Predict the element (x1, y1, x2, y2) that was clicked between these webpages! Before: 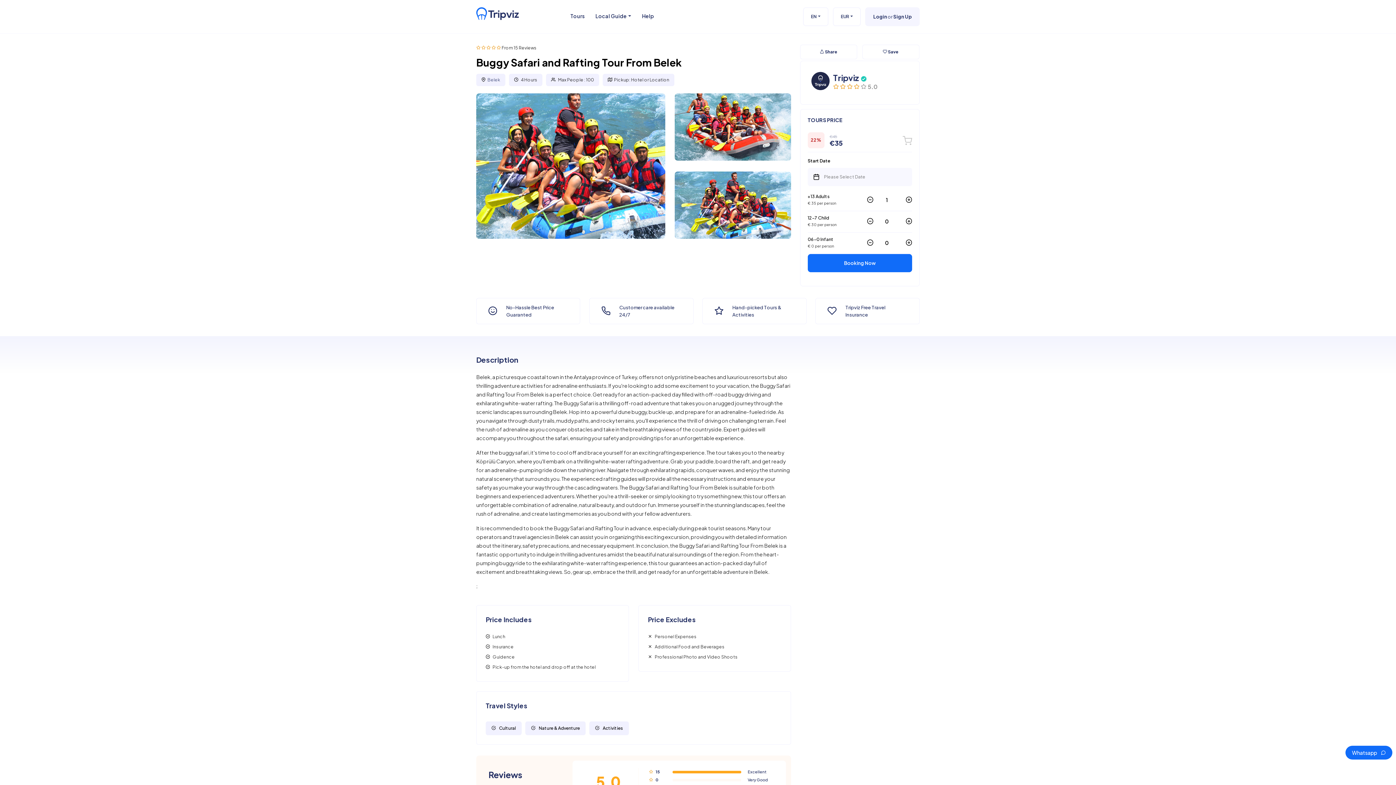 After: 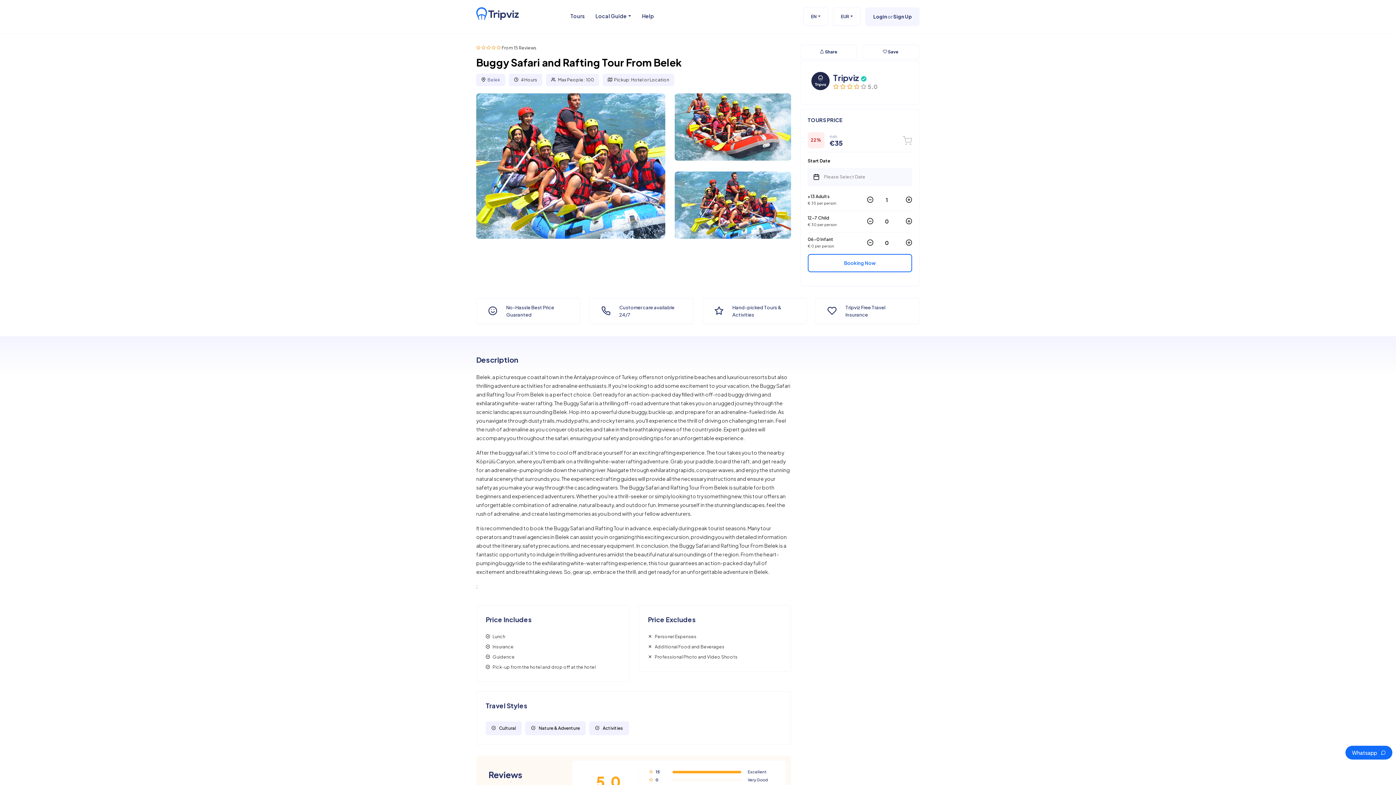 Action: label: Booking Now bbox: (807, 254, 912, 272)